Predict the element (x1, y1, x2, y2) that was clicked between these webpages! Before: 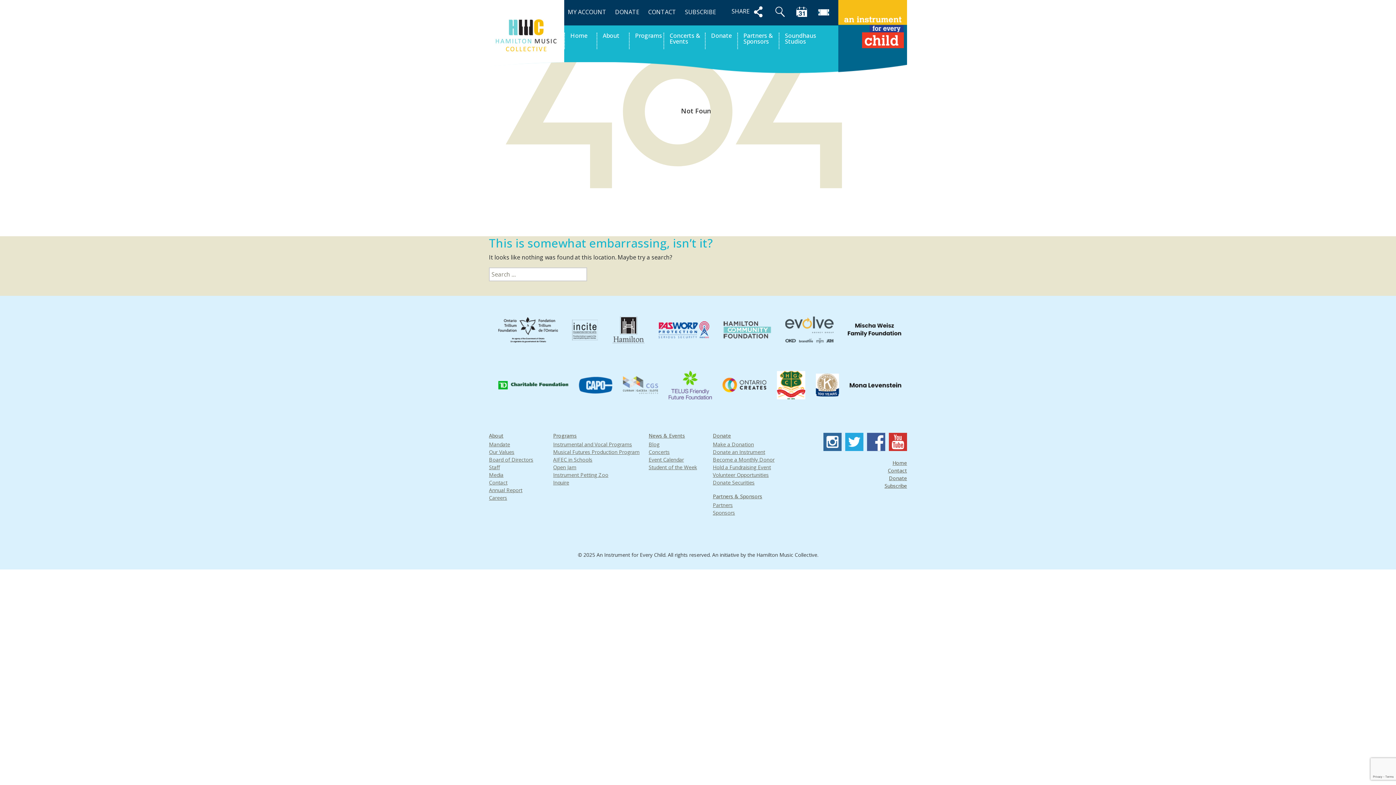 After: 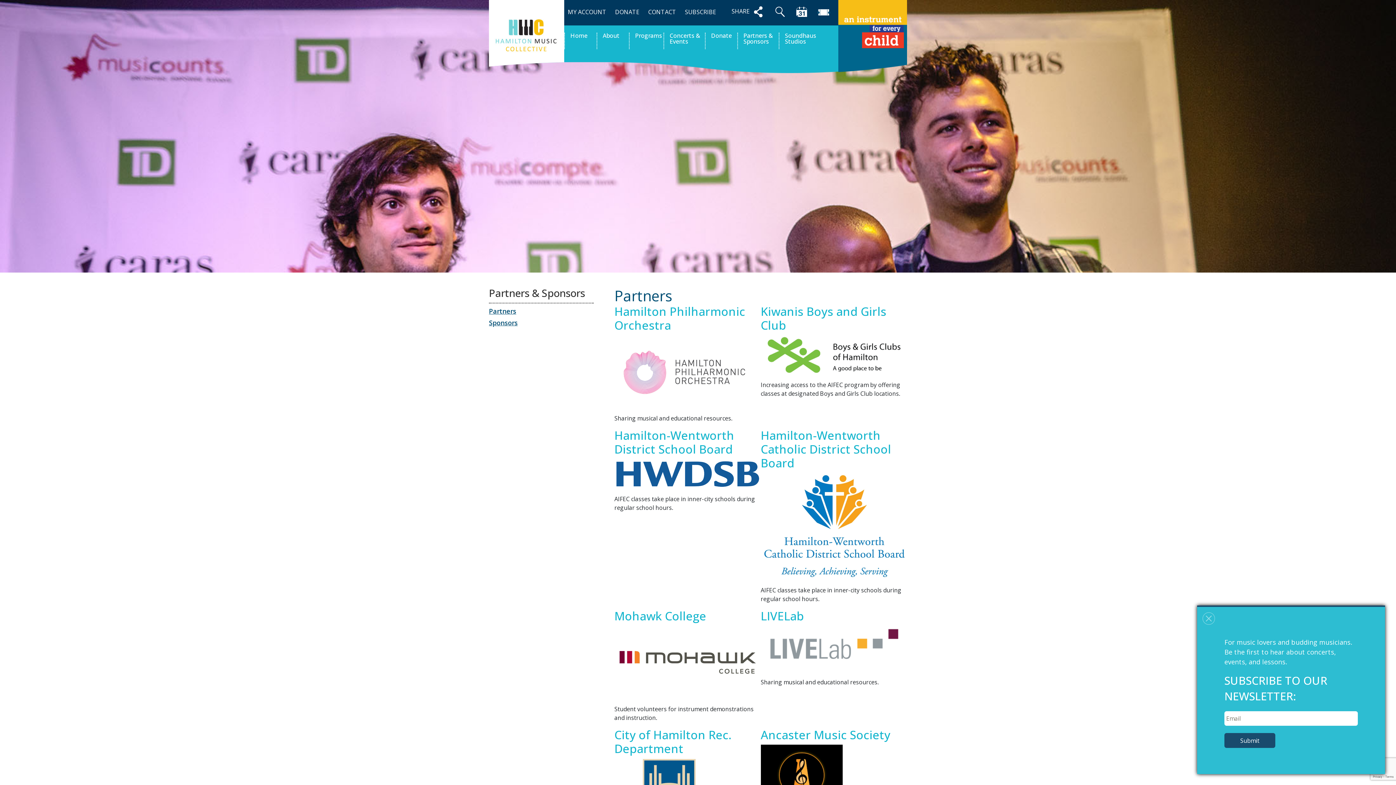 Action: label: Partners bbox: (713, 501, 733, 508)